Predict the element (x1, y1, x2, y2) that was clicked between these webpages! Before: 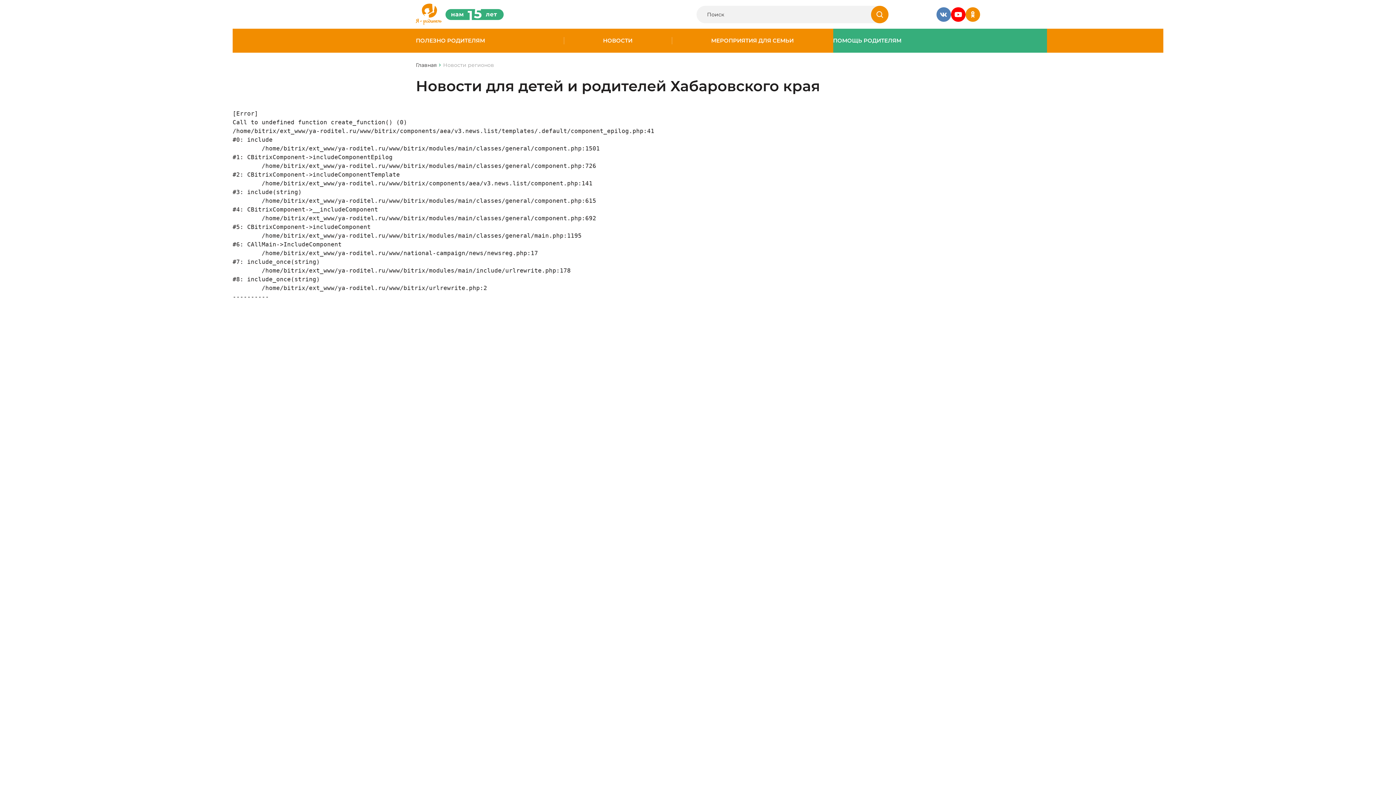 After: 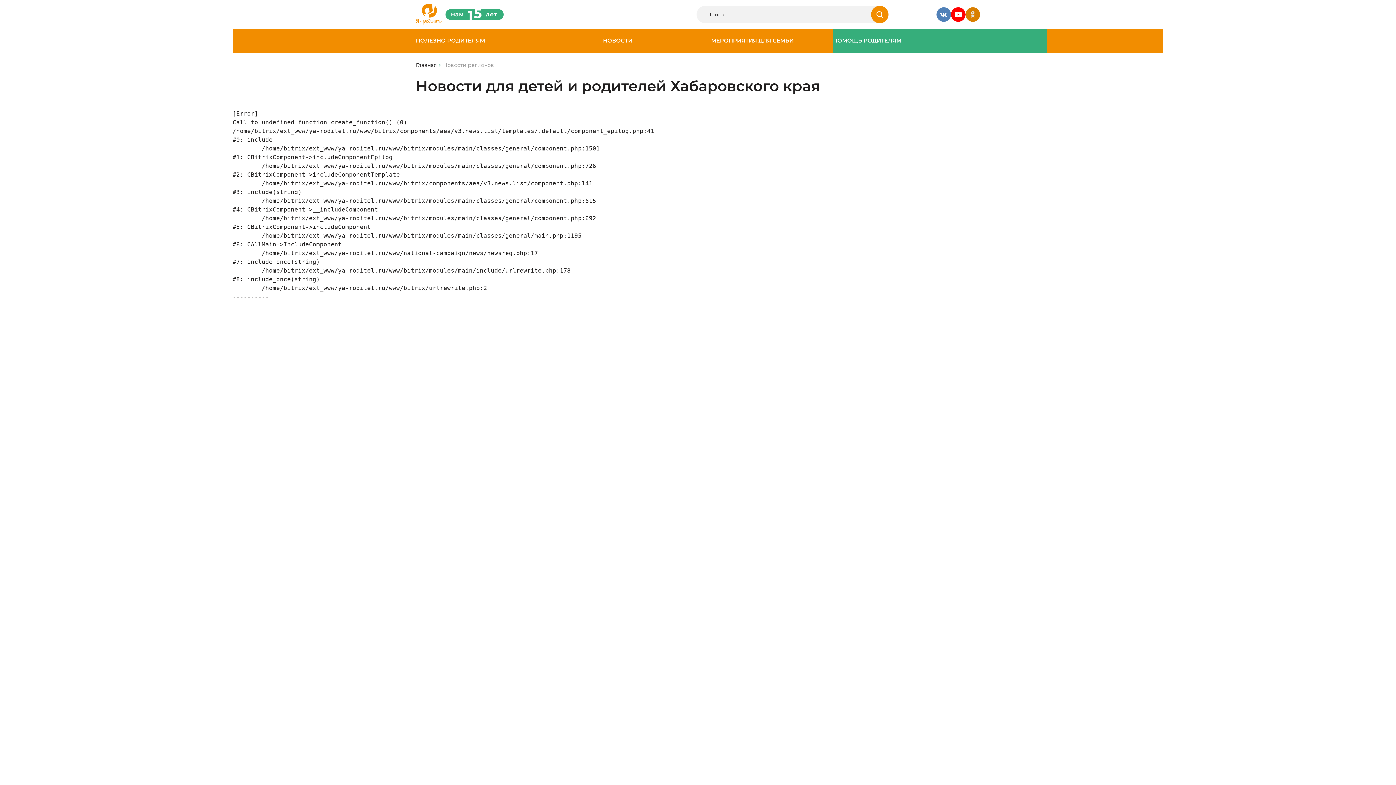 Action: bbox: (965, 7, 980, 21)